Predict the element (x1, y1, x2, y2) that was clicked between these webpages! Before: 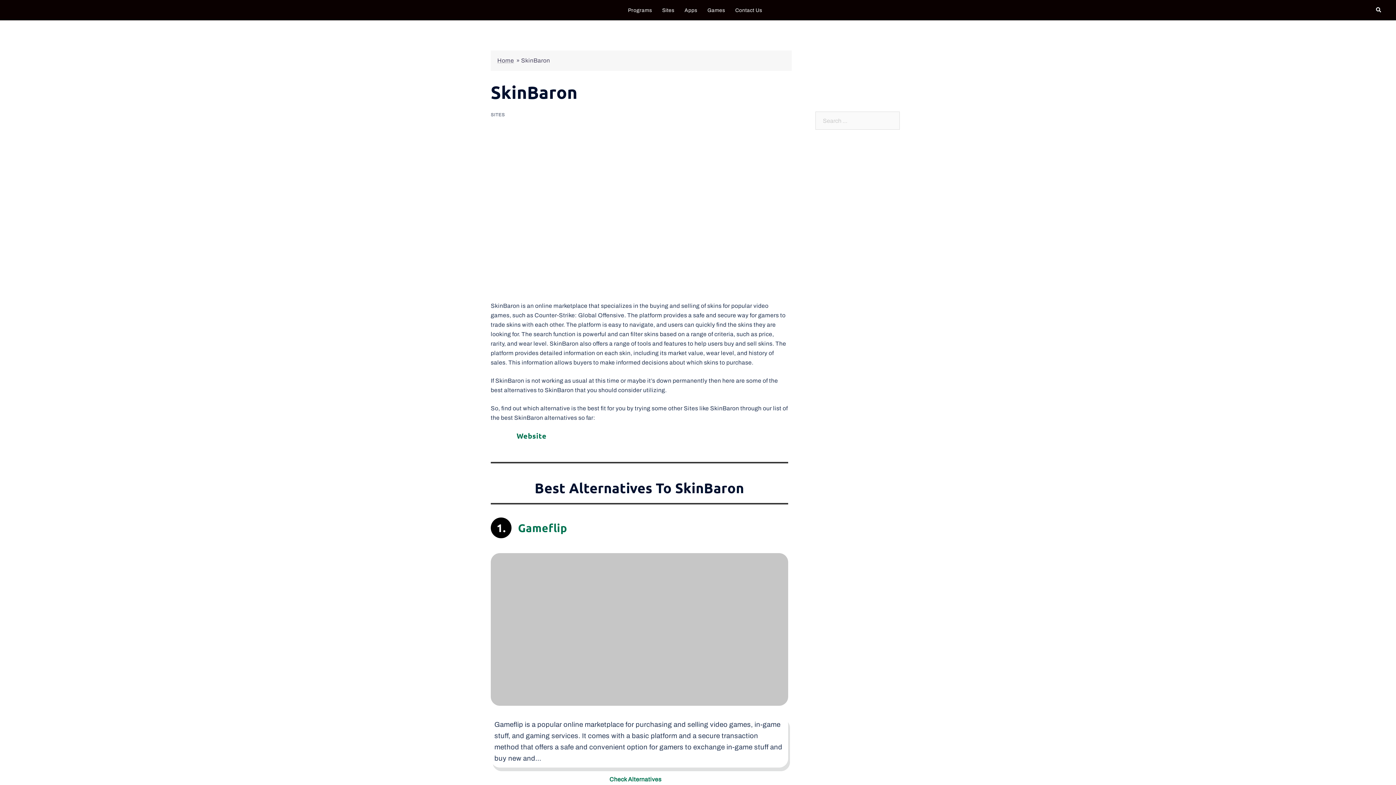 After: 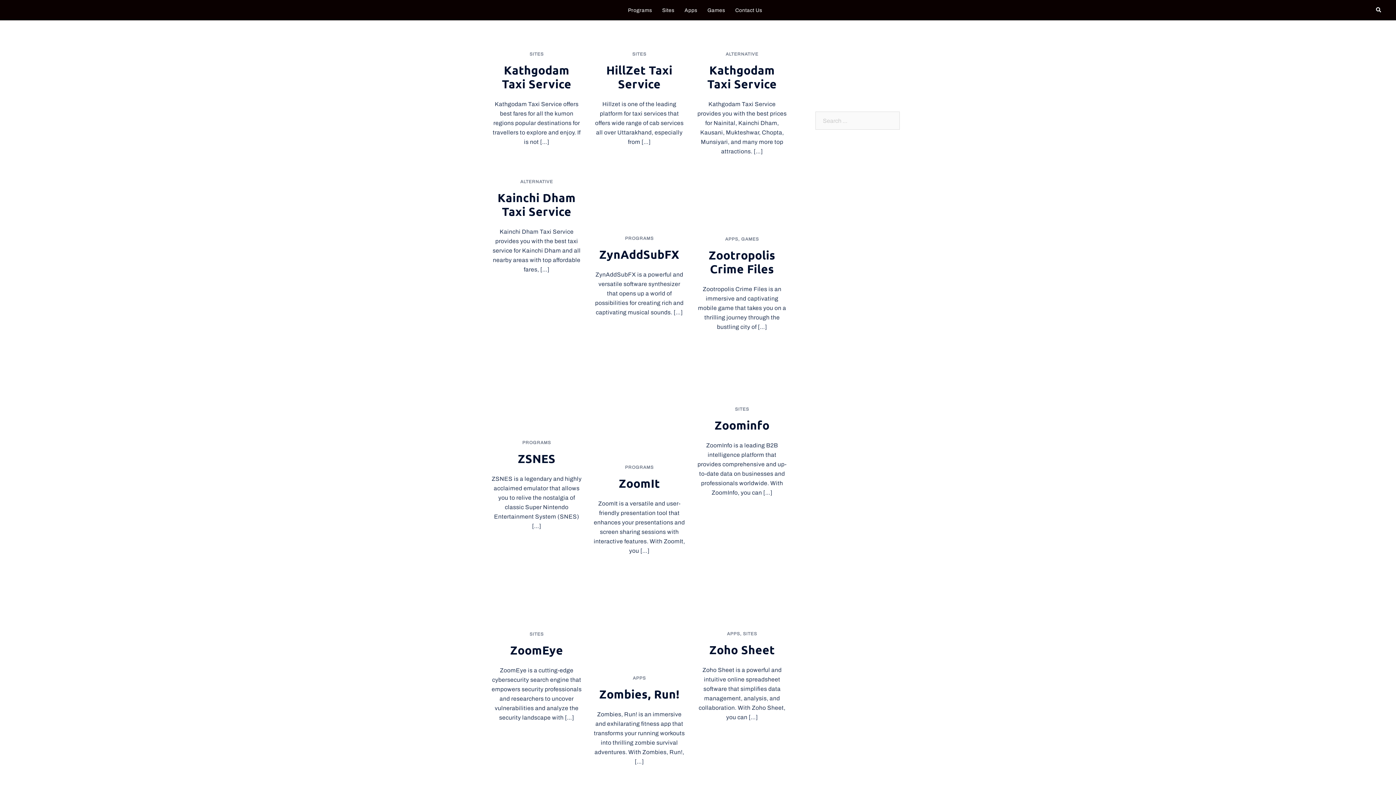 Action: label: Home bbox: (497, 57, 514, 63)